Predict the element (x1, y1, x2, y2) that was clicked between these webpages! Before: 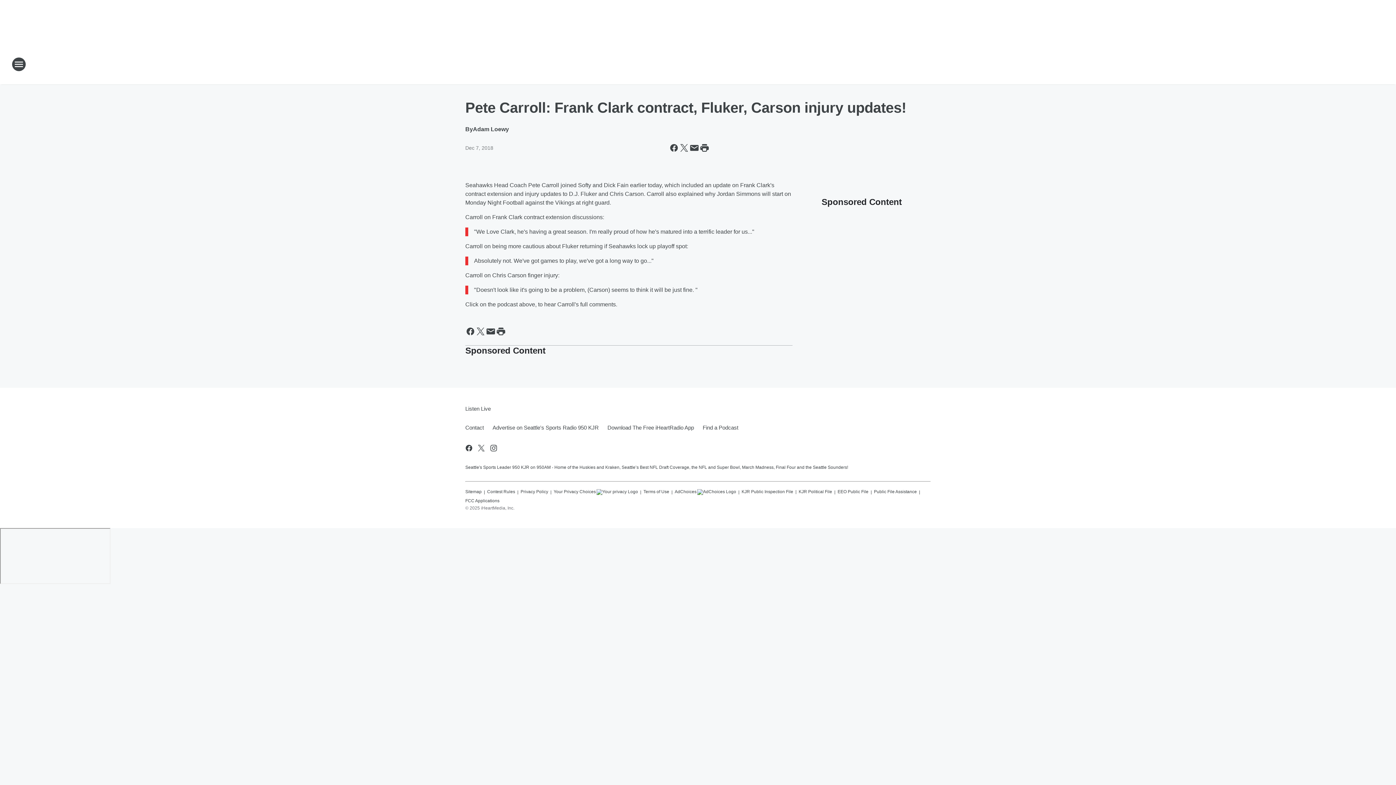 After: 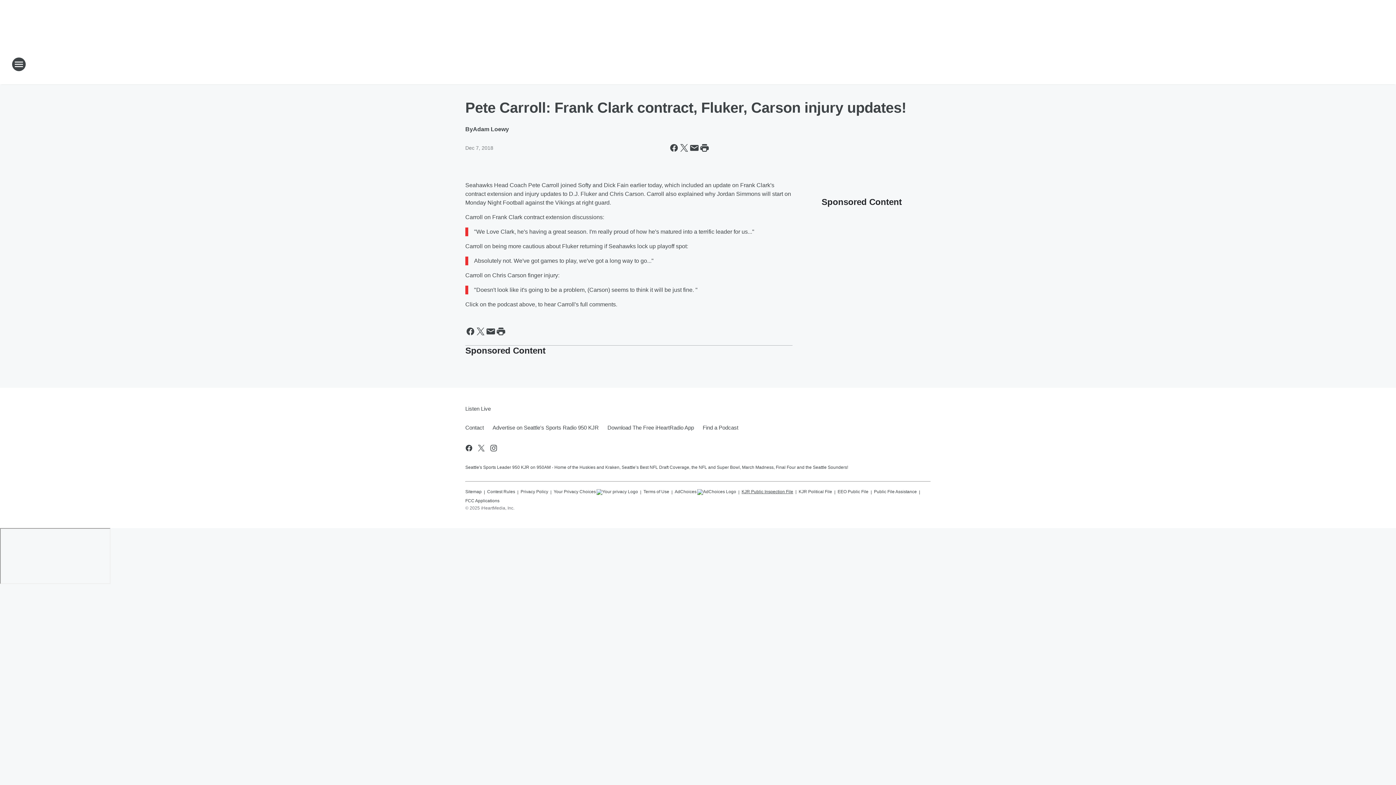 Action: bbox: (741, 486, 793, 494) label: KJR Public Inspection File